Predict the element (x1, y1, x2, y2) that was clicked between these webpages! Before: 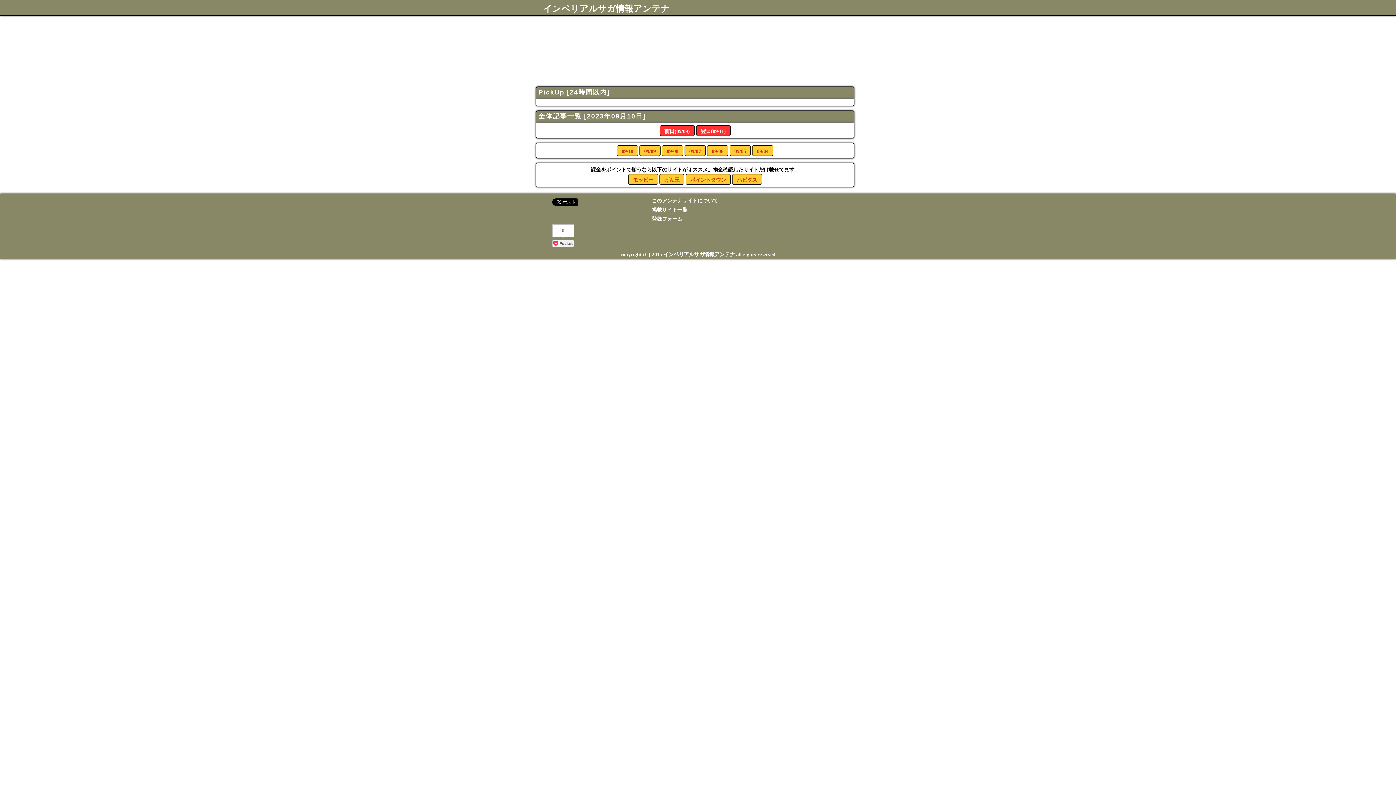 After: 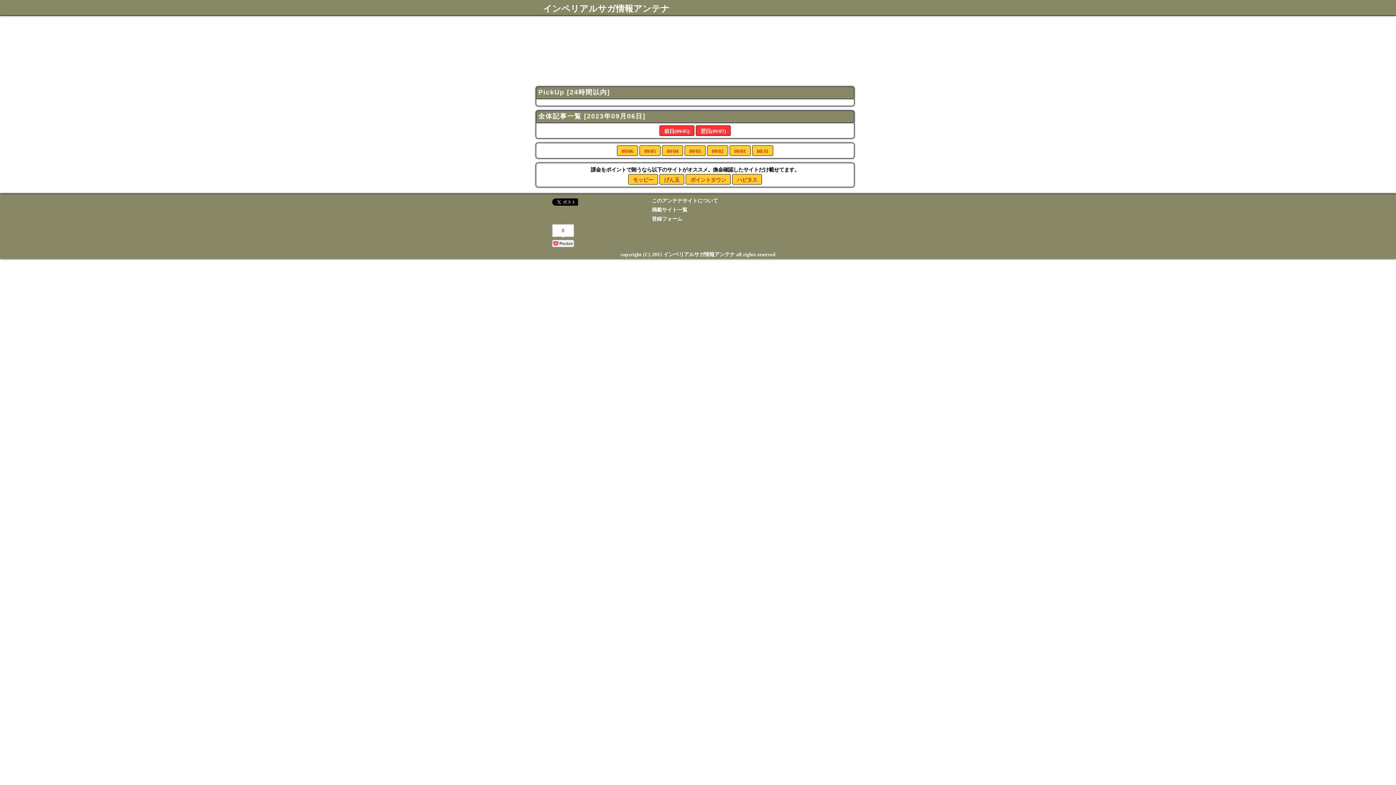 Action: label: 09/06 bbox: (707, 145, 728, 156)